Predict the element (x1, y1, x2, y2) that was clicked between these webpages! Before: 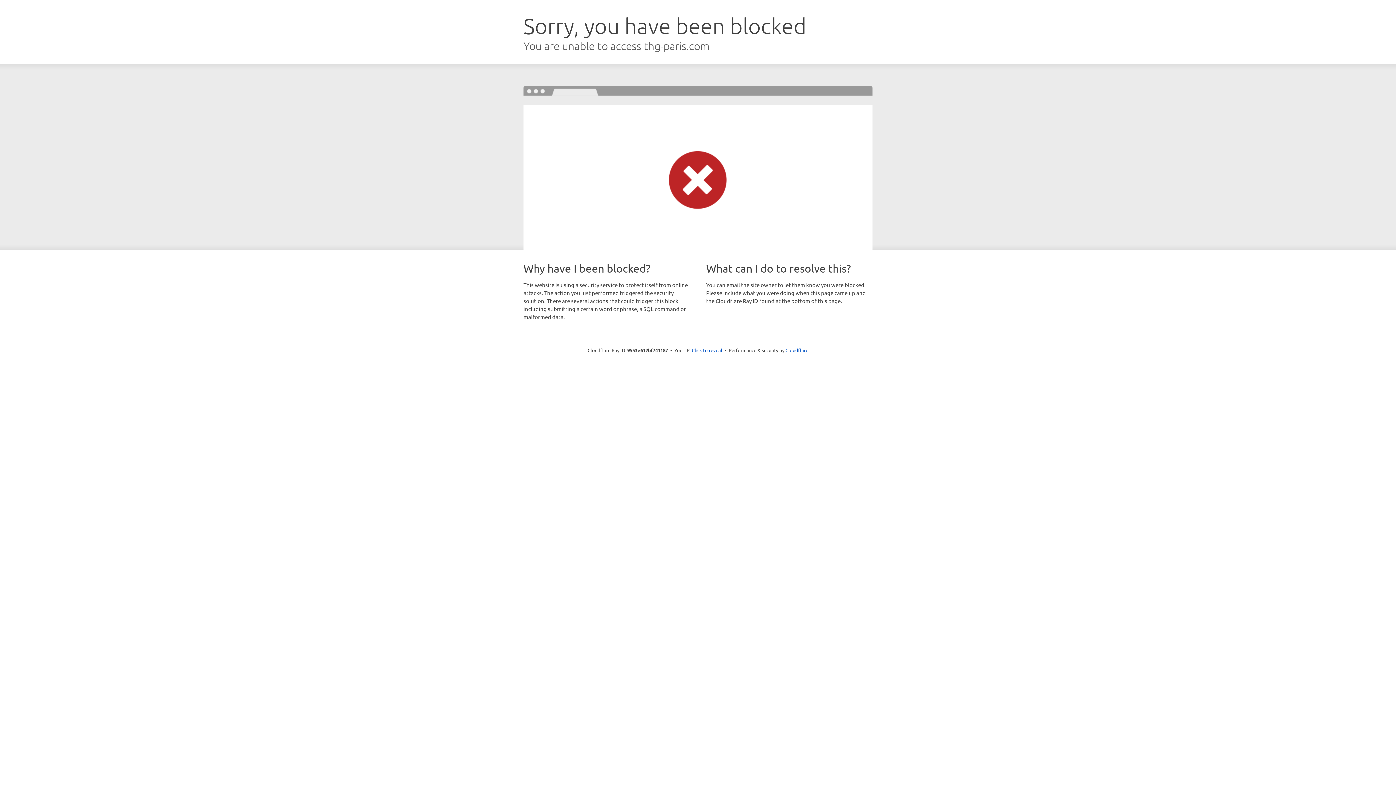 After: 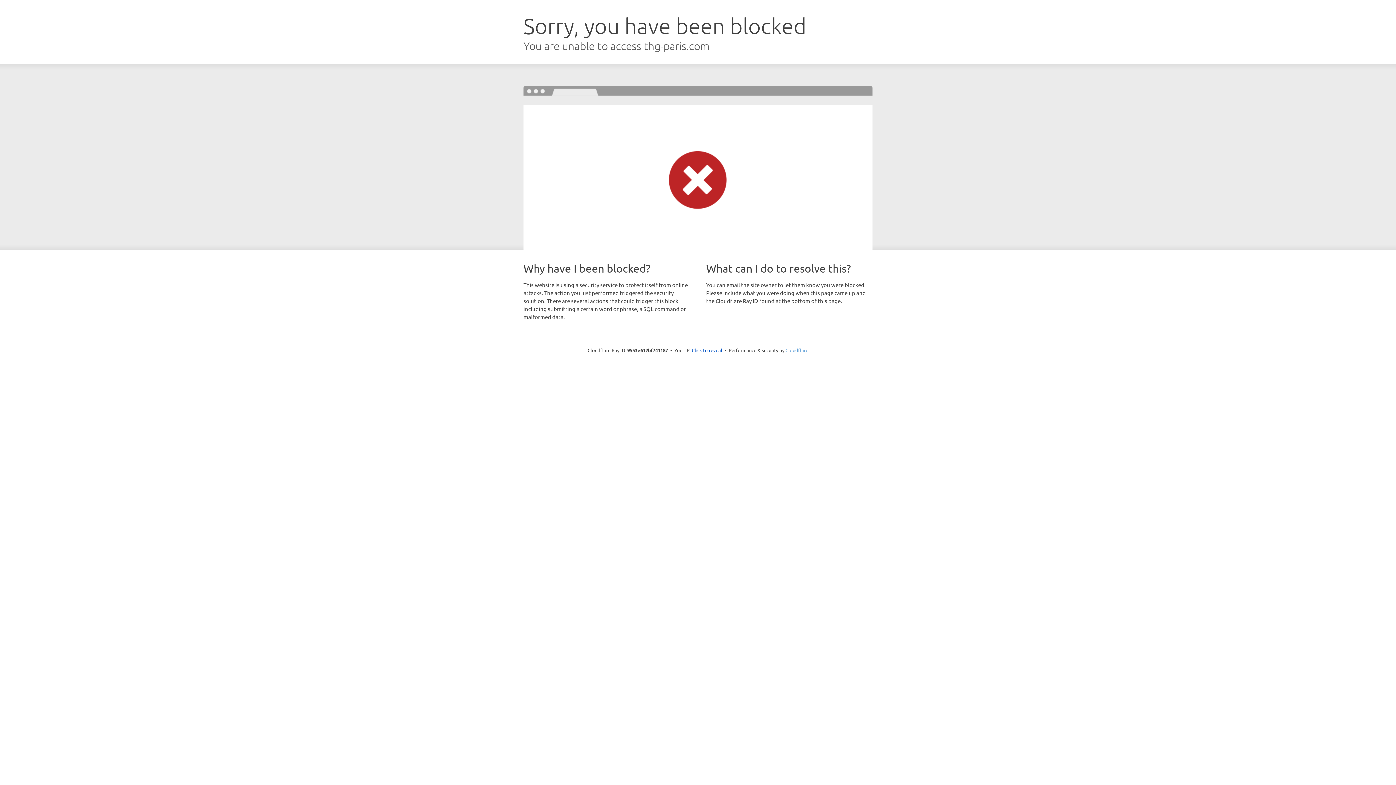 Action: bbox: (785, 347, 808, 353) label: Cloudflare